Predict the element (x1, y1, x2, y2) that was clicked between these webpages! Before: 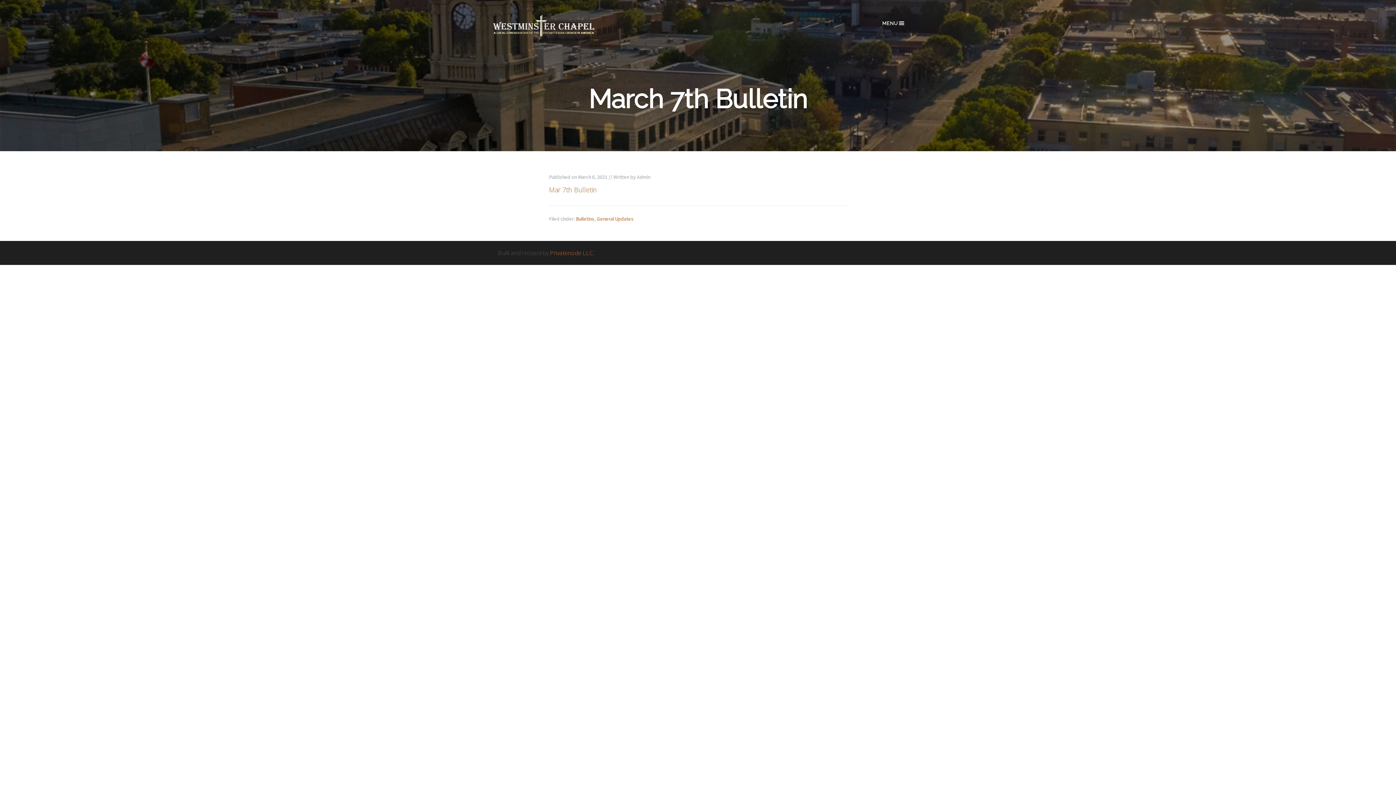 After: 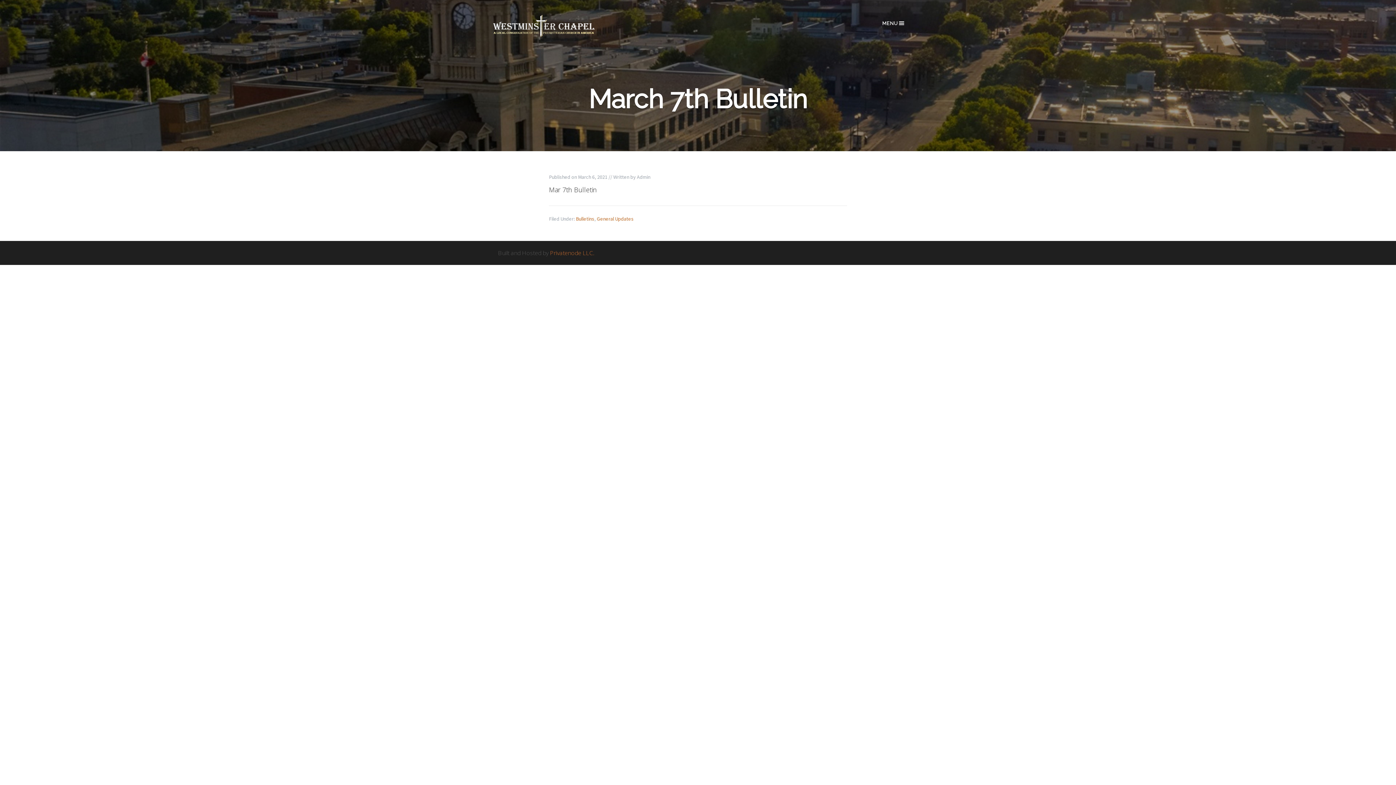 Action: bbox: (549, 185, 597, 194) label: Mar 7th Bulletin